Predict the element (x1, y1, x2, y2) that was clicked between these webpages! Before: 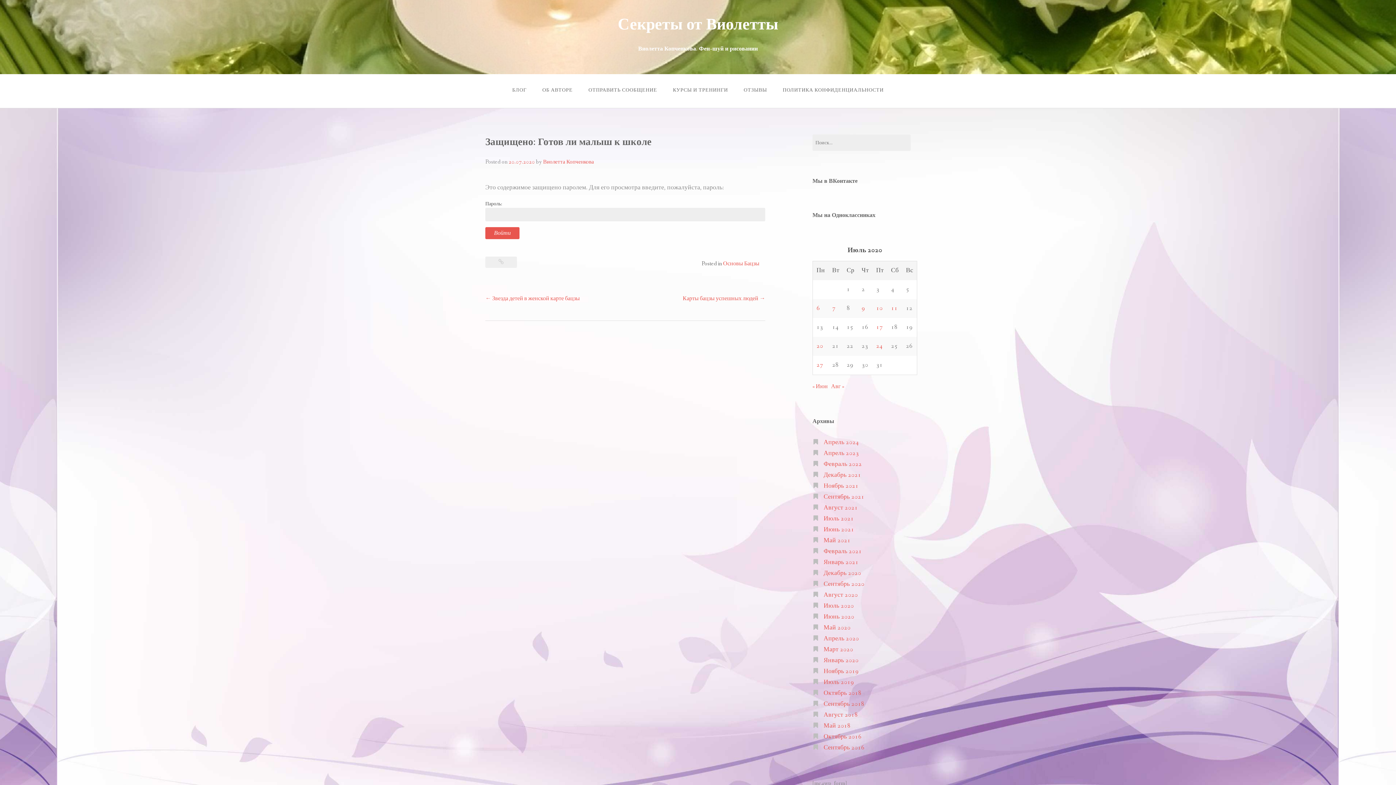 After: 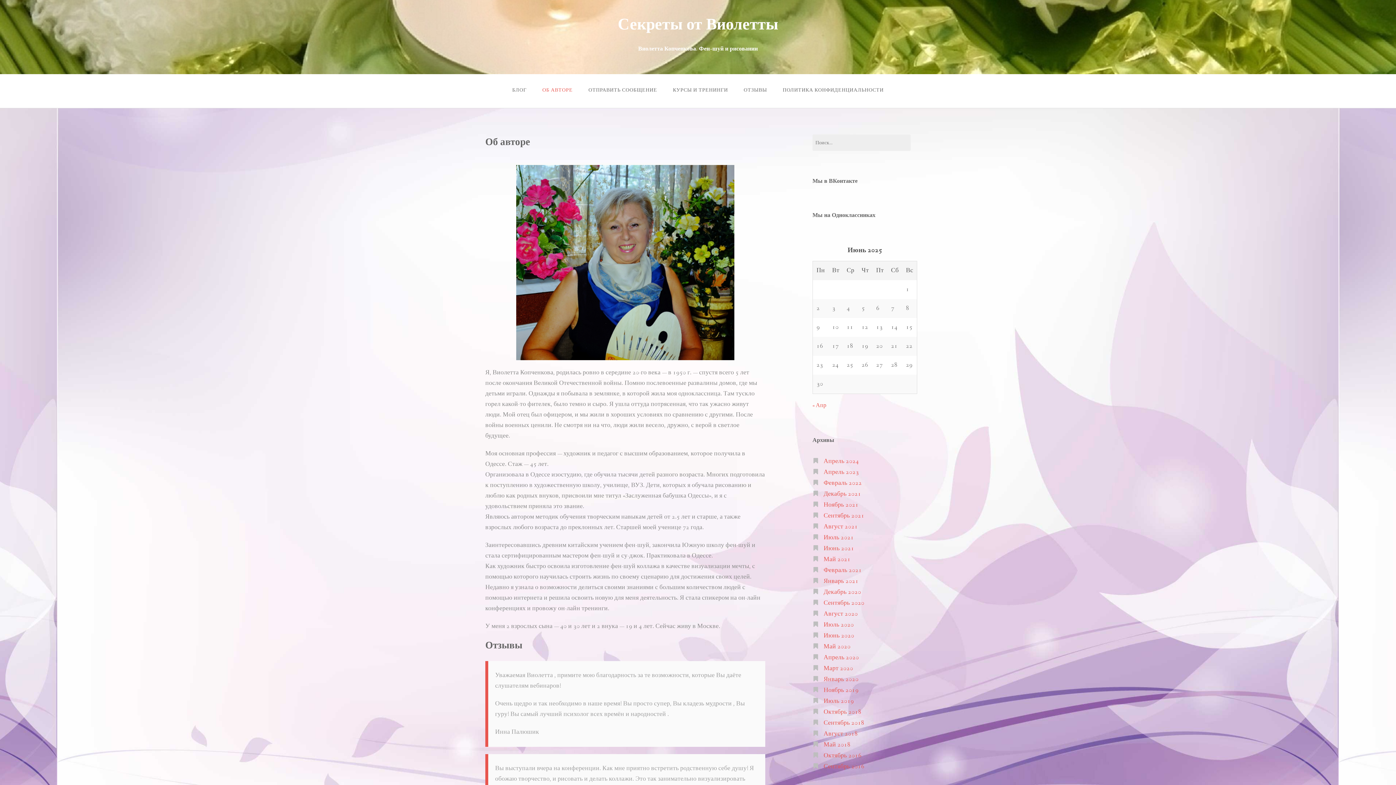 Action: label: ОБ АВТОРЕ bbox: (534, 78, 580, 102)